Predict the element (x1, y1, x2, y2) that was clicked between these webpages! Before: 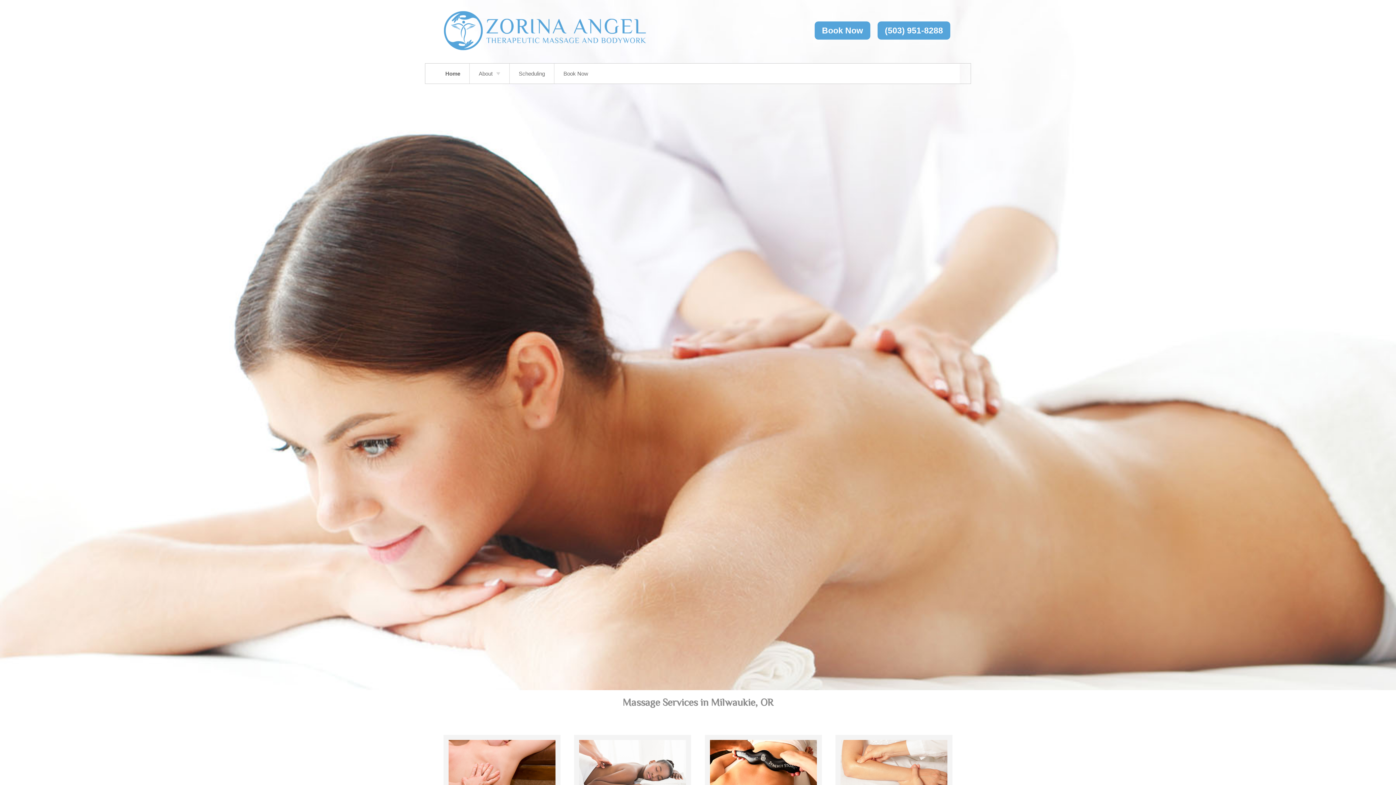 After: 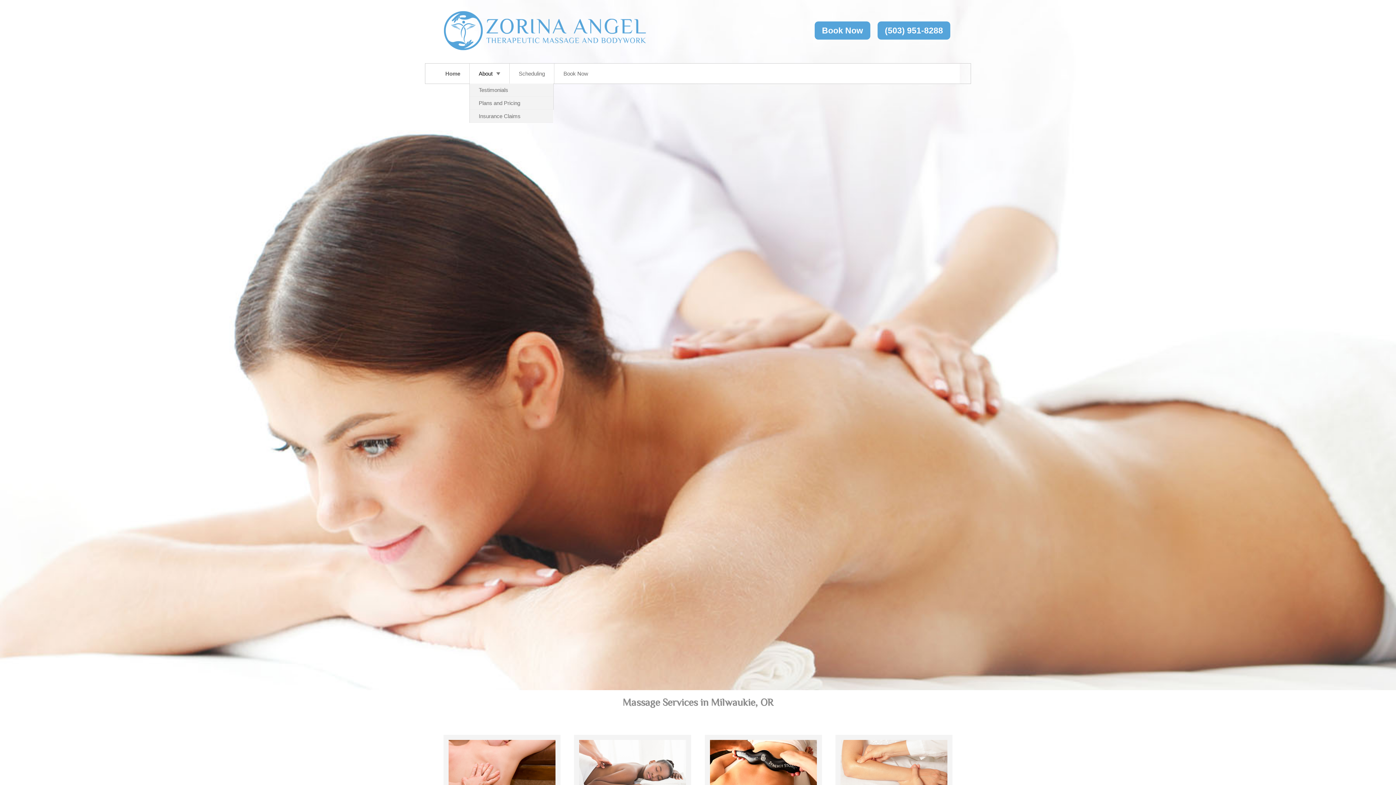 Action: bbox: (469, 63, 509, 83) label: About